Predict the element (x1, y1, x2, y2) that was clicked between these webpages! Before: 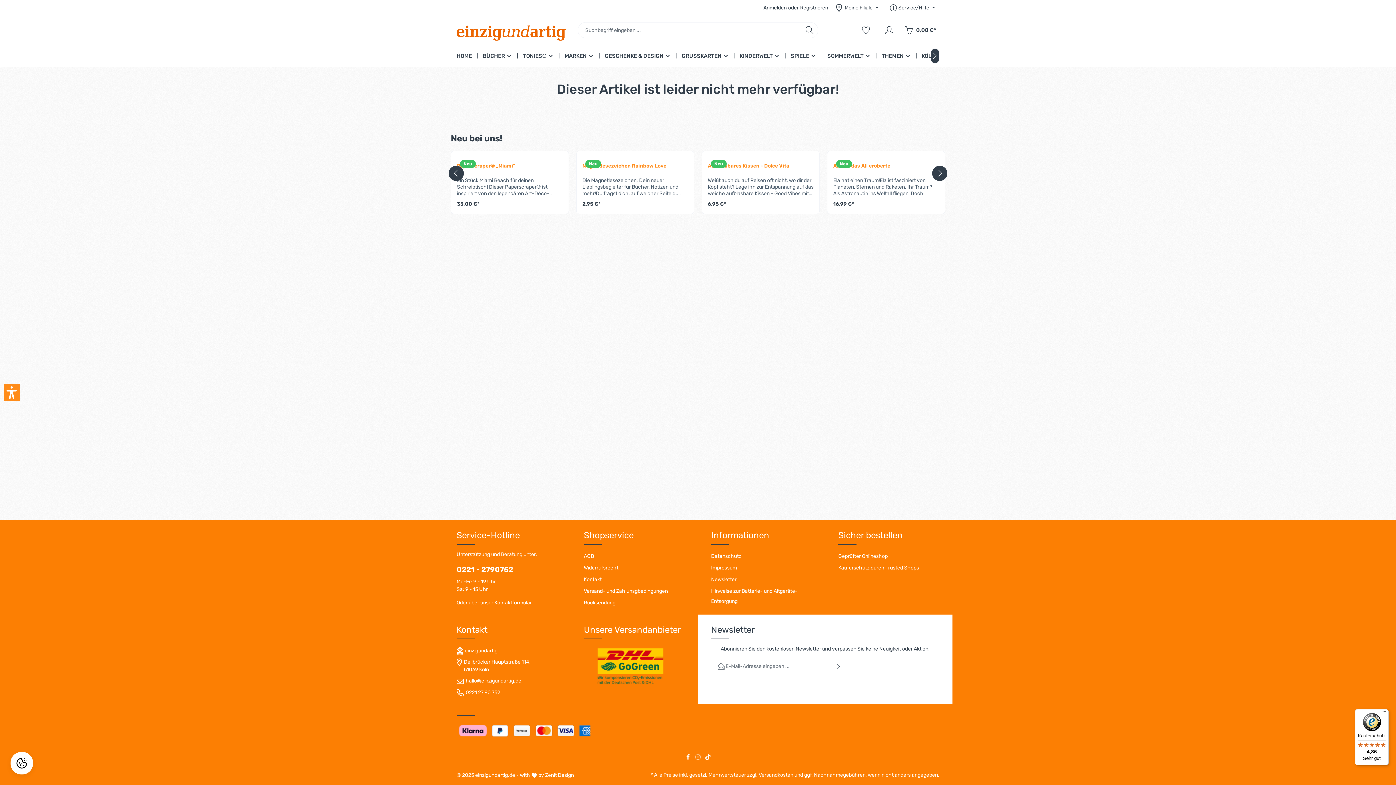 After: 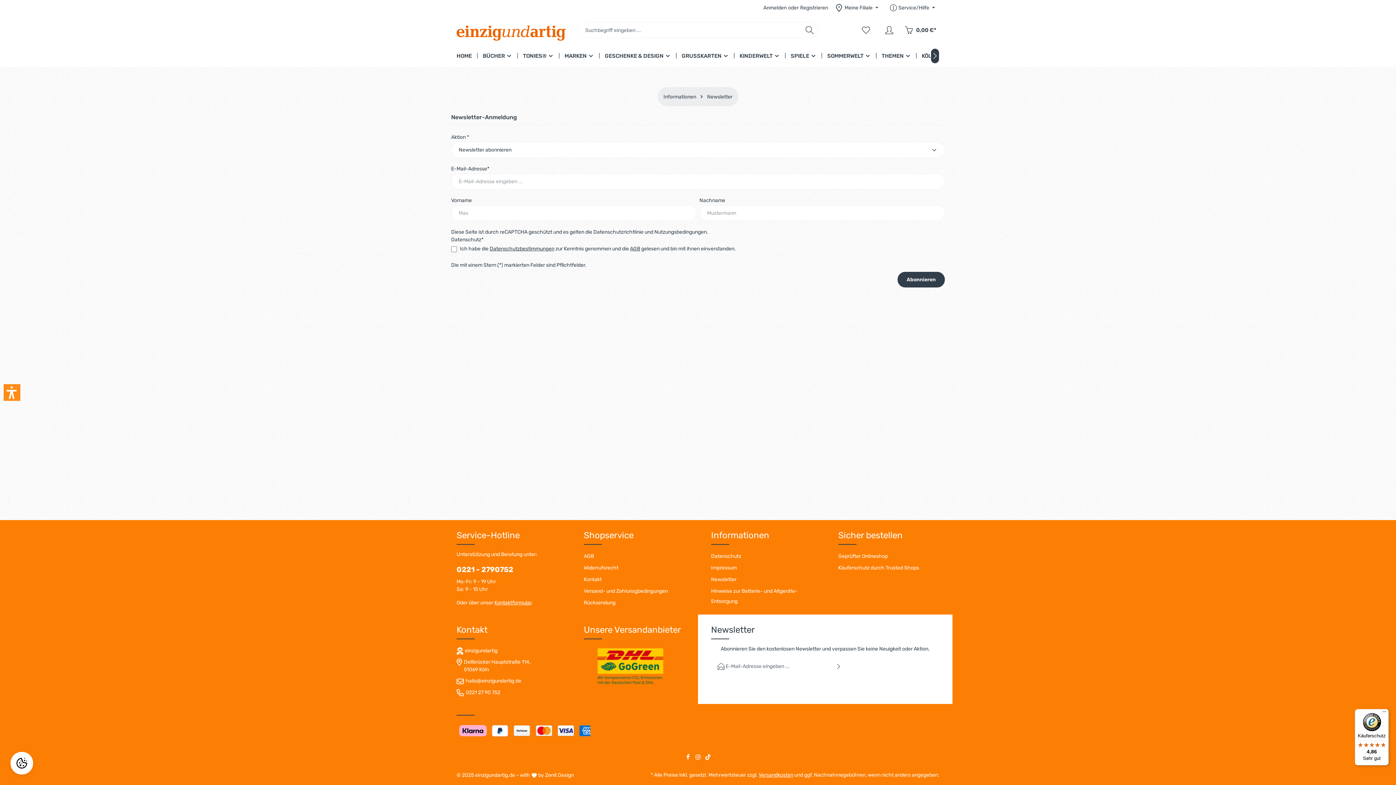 Action: label: Newsletter bbox: (711, 576, 736, 582)